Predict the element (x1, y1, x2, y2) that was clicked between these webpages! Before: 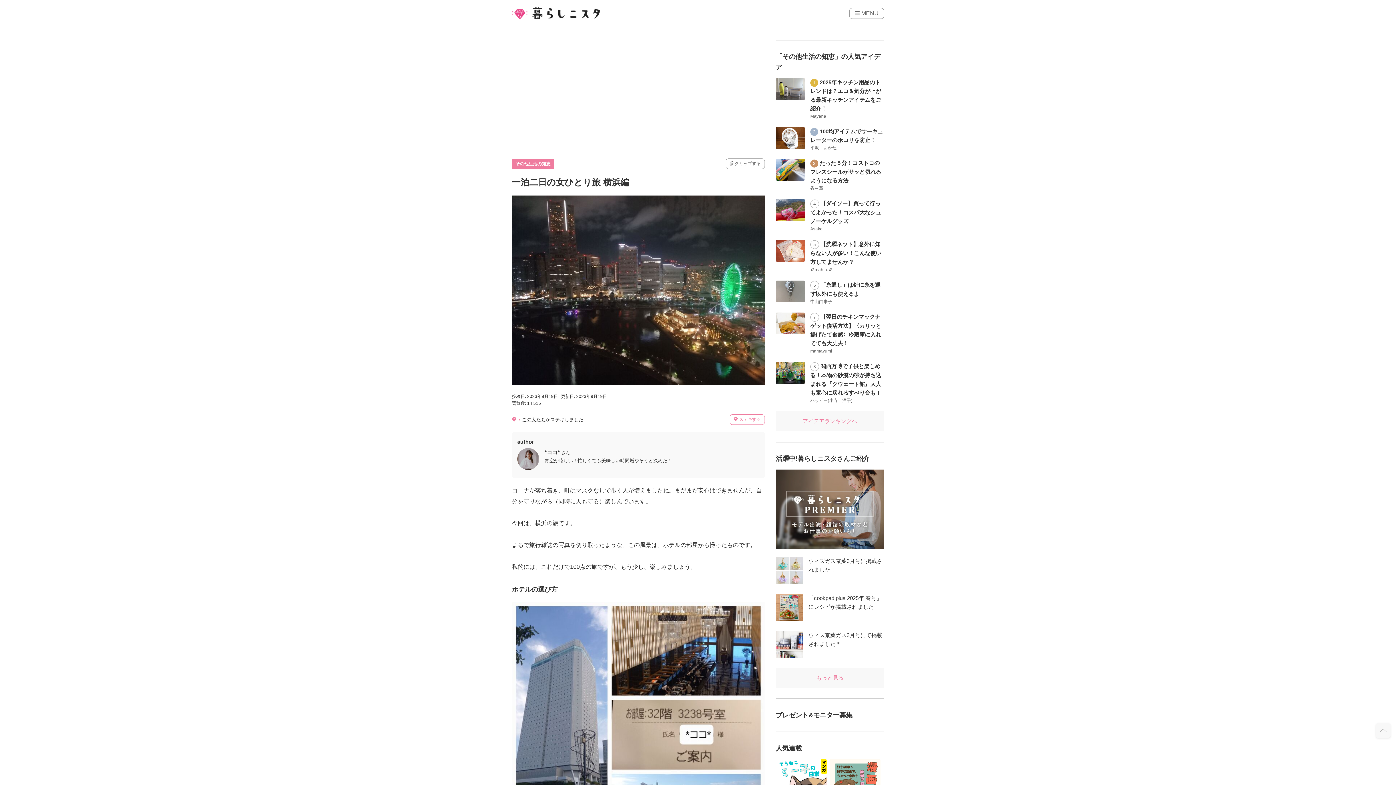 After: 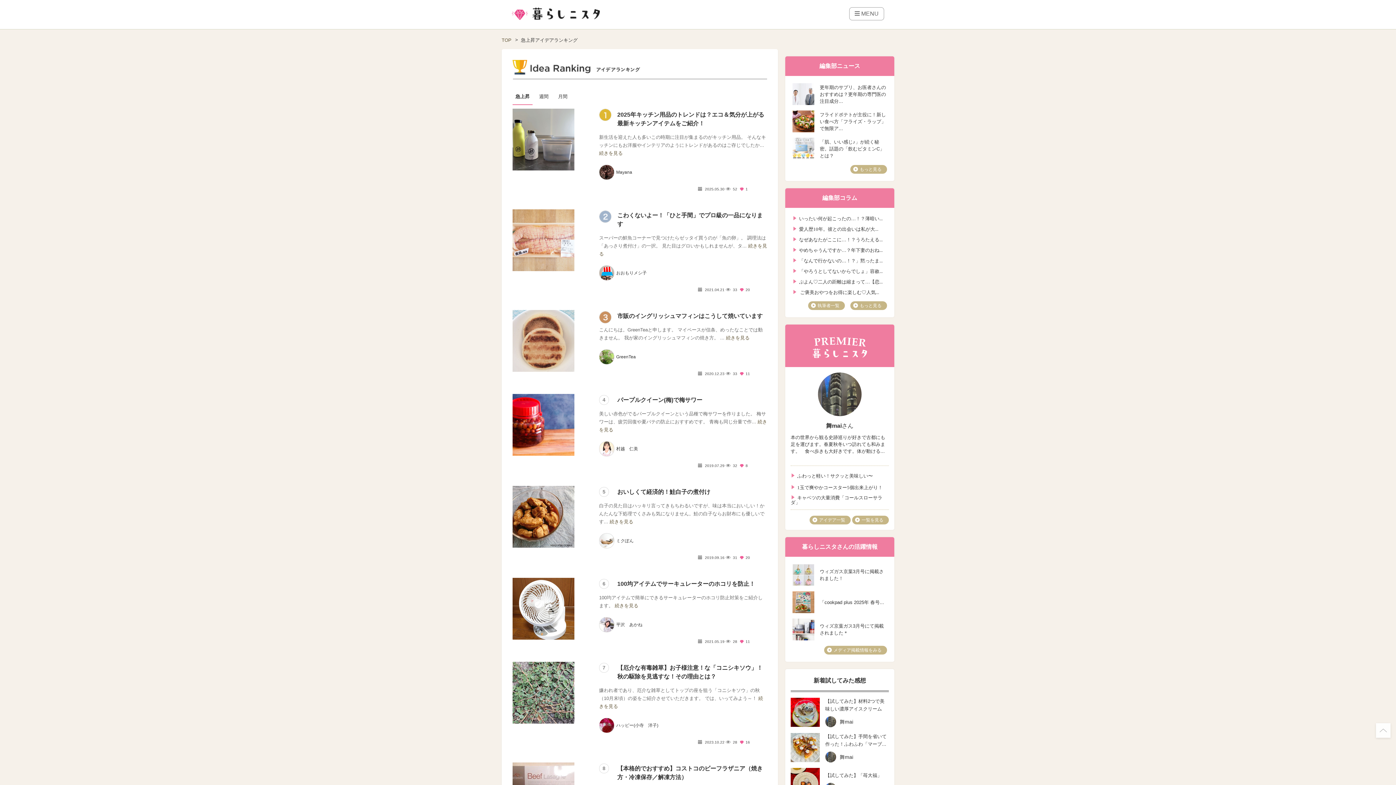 Action: bbox: (802, 418, 857, 424) label: アイデアランキングへ